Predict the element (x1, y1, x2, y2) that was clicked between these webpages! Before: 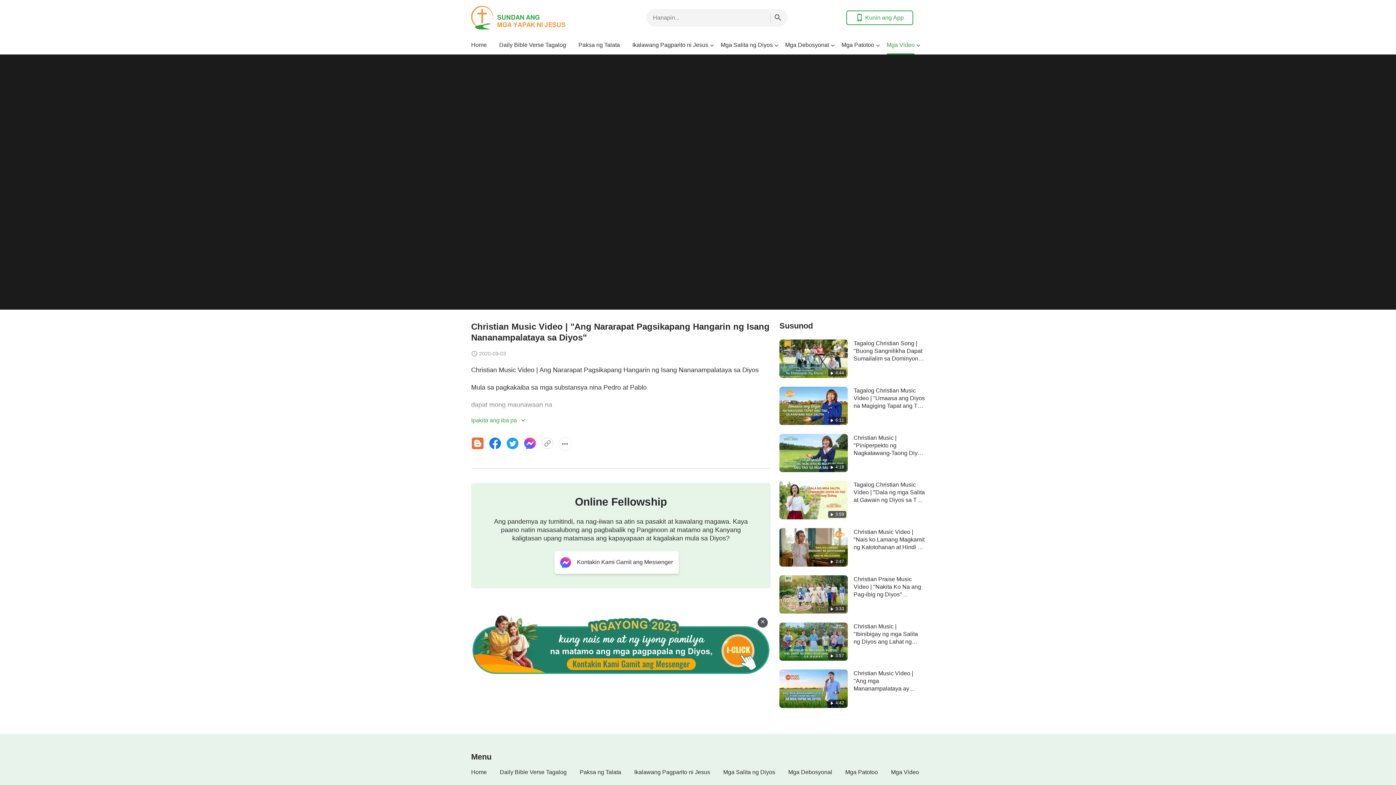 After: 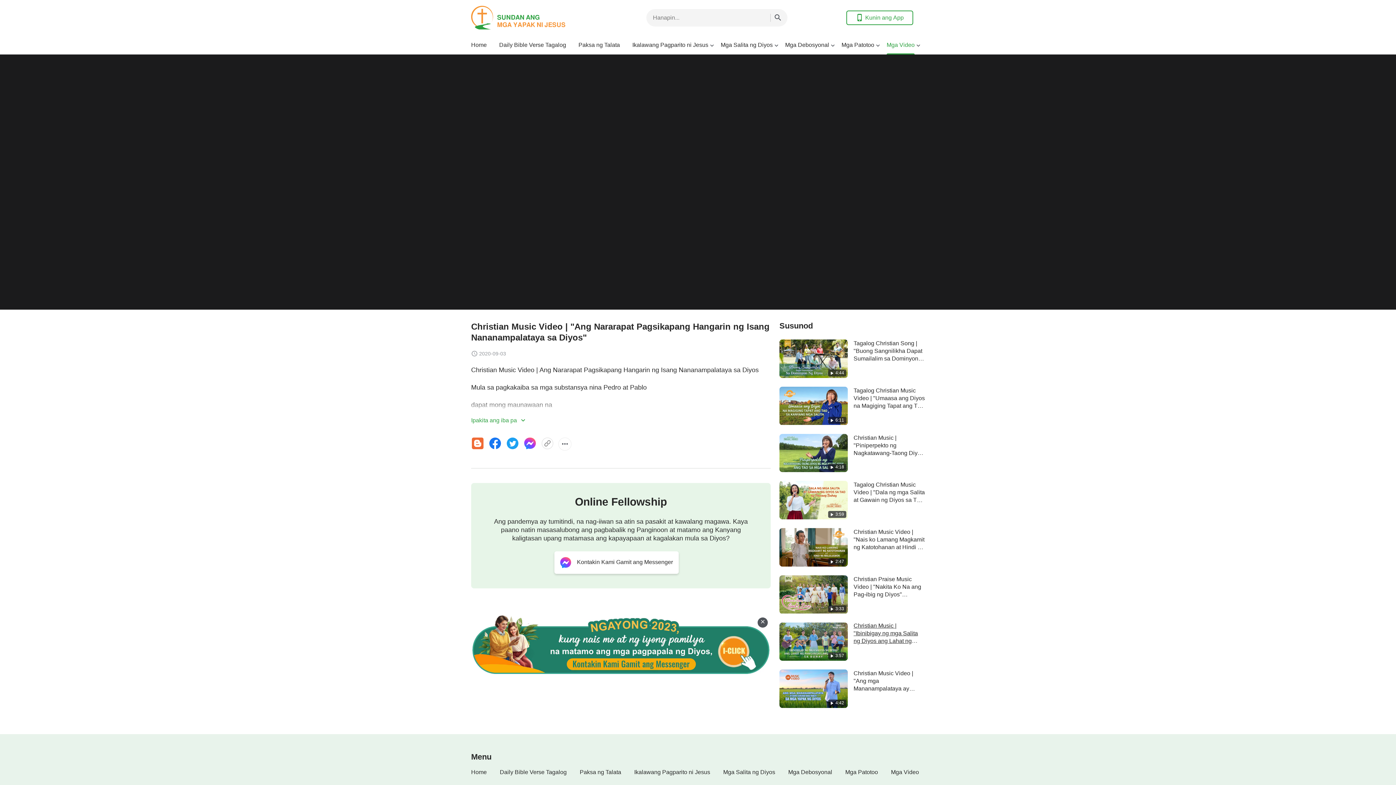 Action: label: Christian Music | "Ibinibigay ng mga Salita ng Diyos ang Lahat ng Pangangailangan ng Tao sa Buhay" bbox: (853, 623, 918, 660)